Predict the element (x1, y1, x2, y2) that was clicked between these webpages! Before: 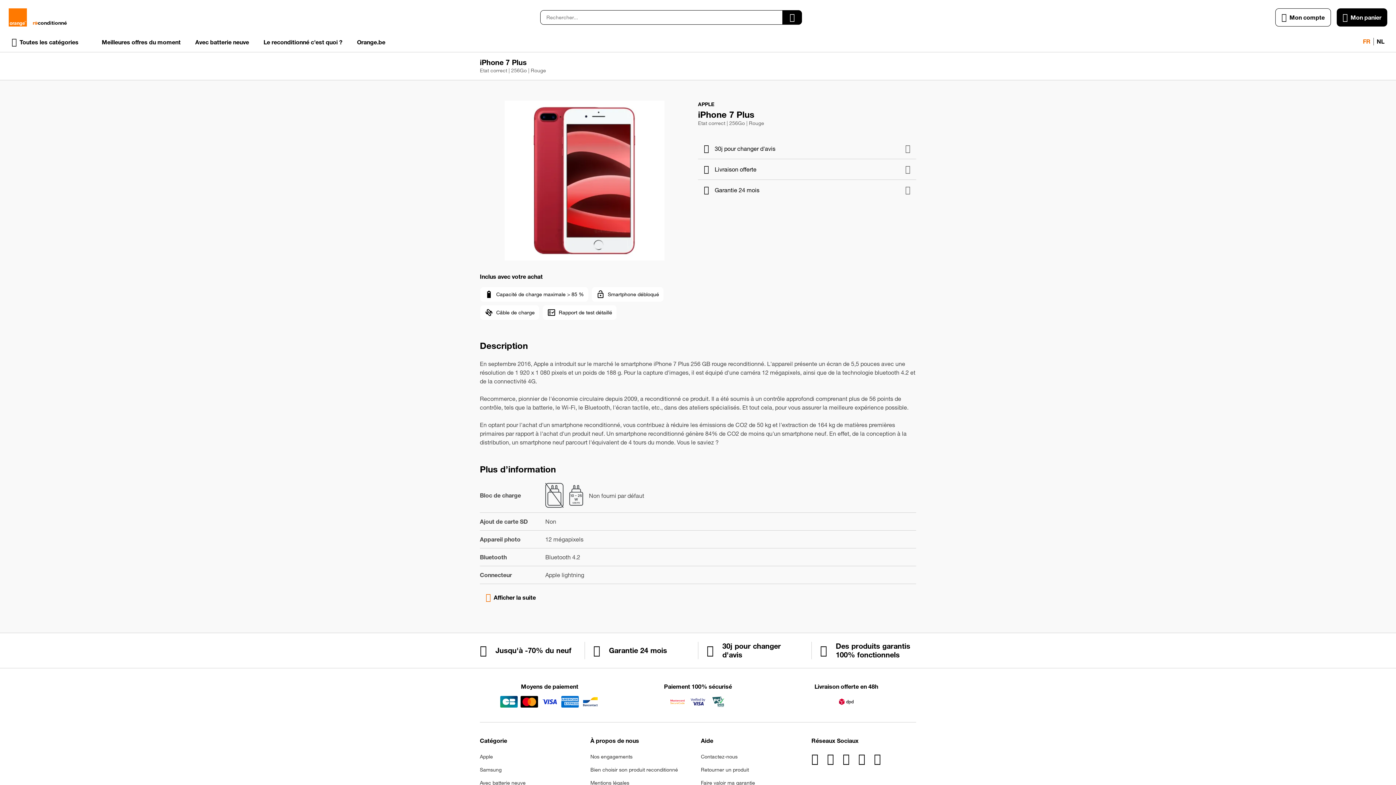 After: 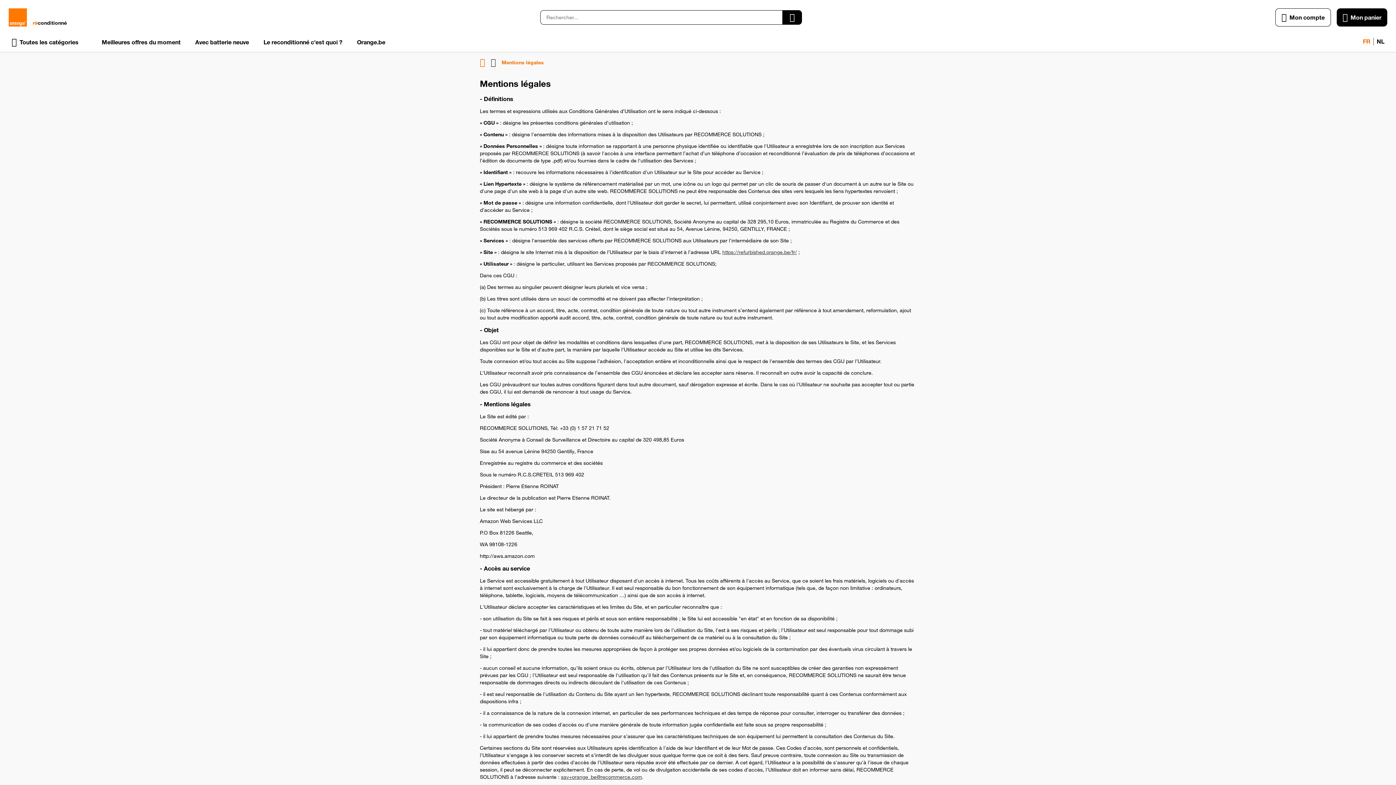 Action: label: Mentions légales bbox: (590, 779, 629, 786)